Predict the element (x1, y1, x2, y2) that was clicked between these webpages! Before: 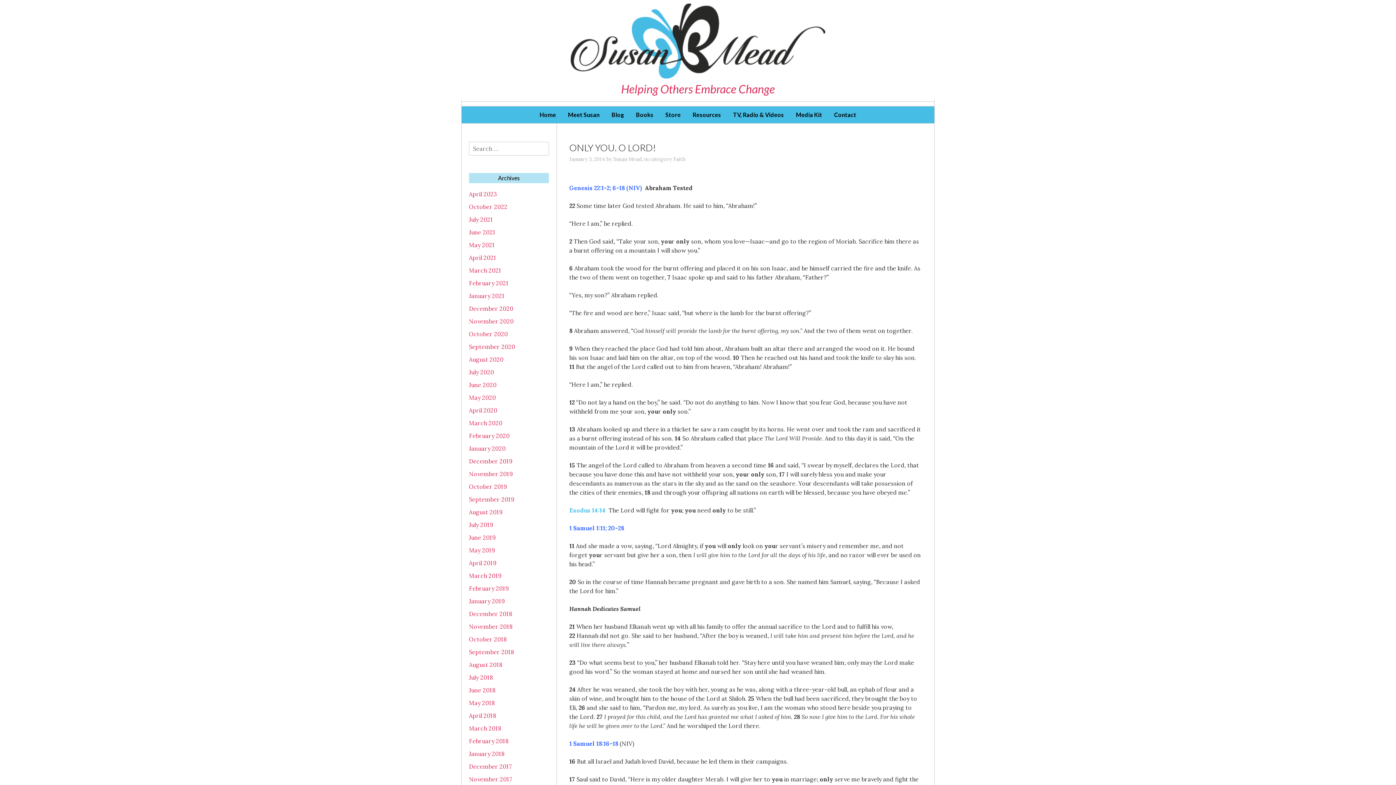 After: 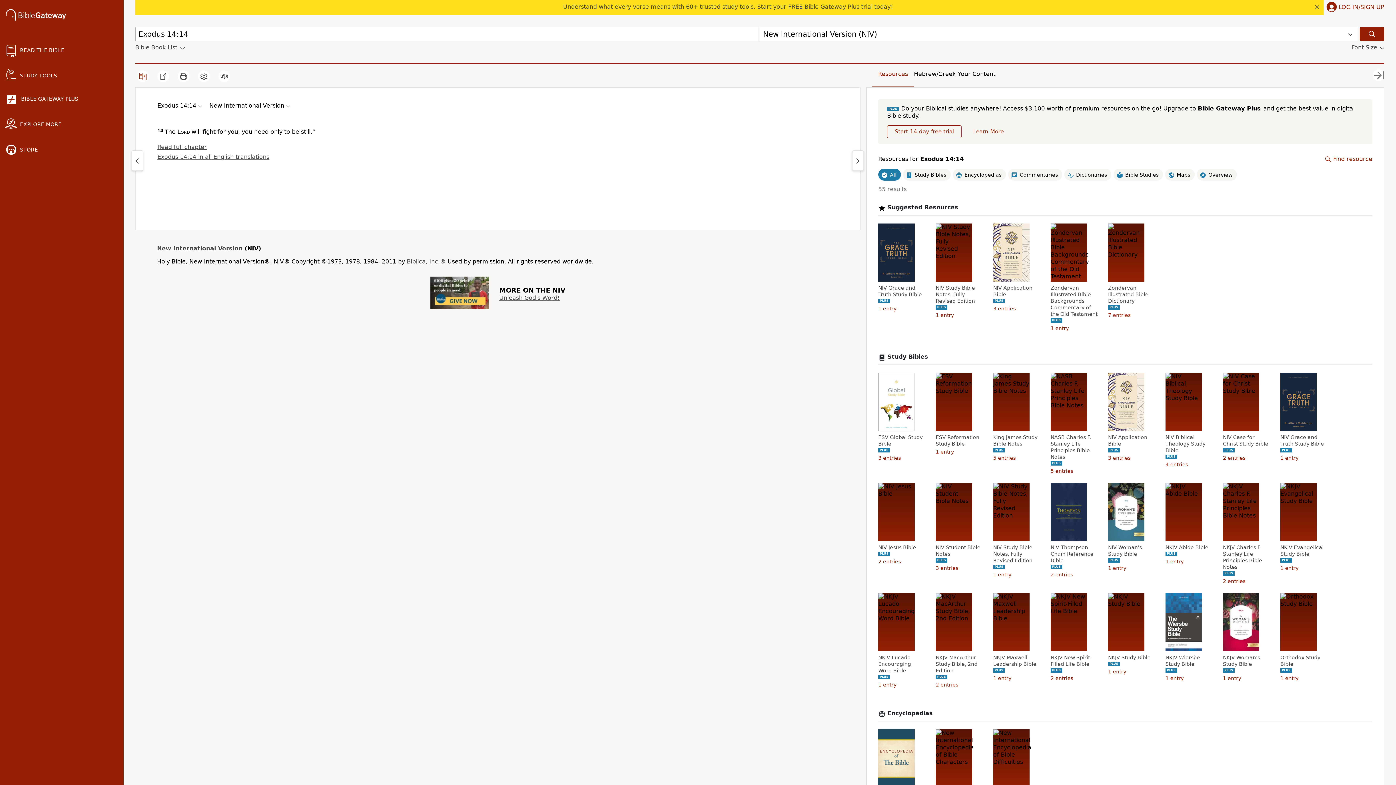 Action: bbox: (569, 506, 605, 514) label: Exodus 14:14